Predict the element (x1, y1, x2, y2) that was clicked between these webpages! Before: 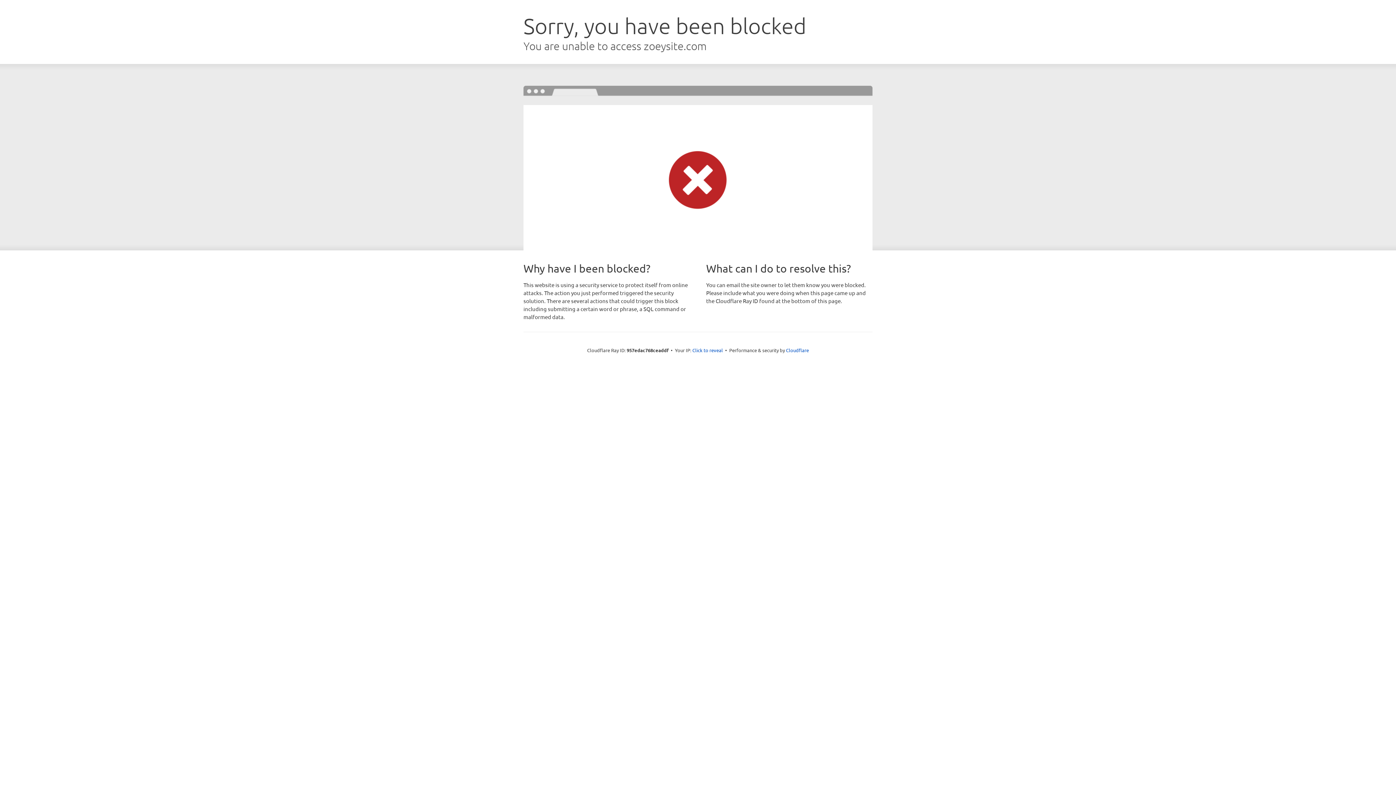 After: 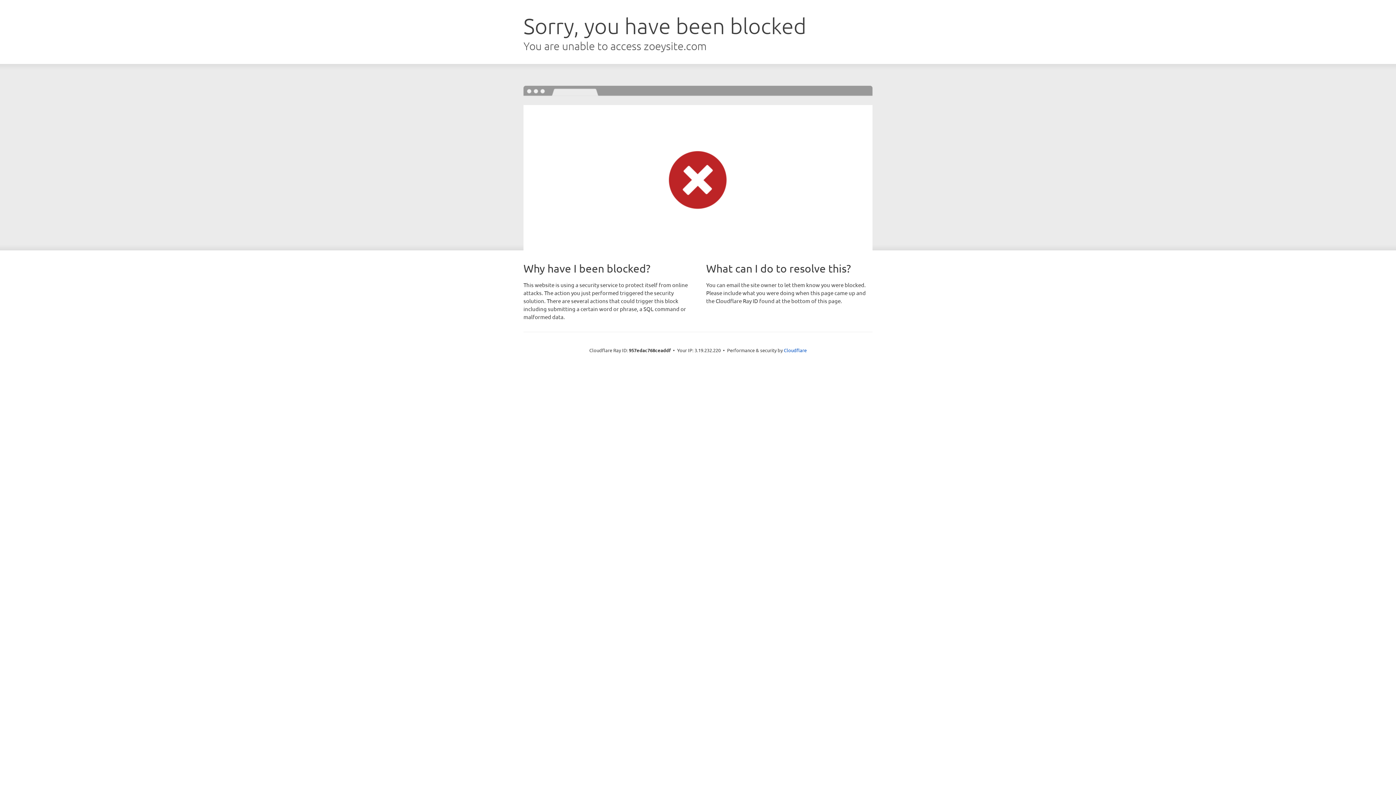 Action: label: Click to reveal bbox: (692, 346, 723, 353)